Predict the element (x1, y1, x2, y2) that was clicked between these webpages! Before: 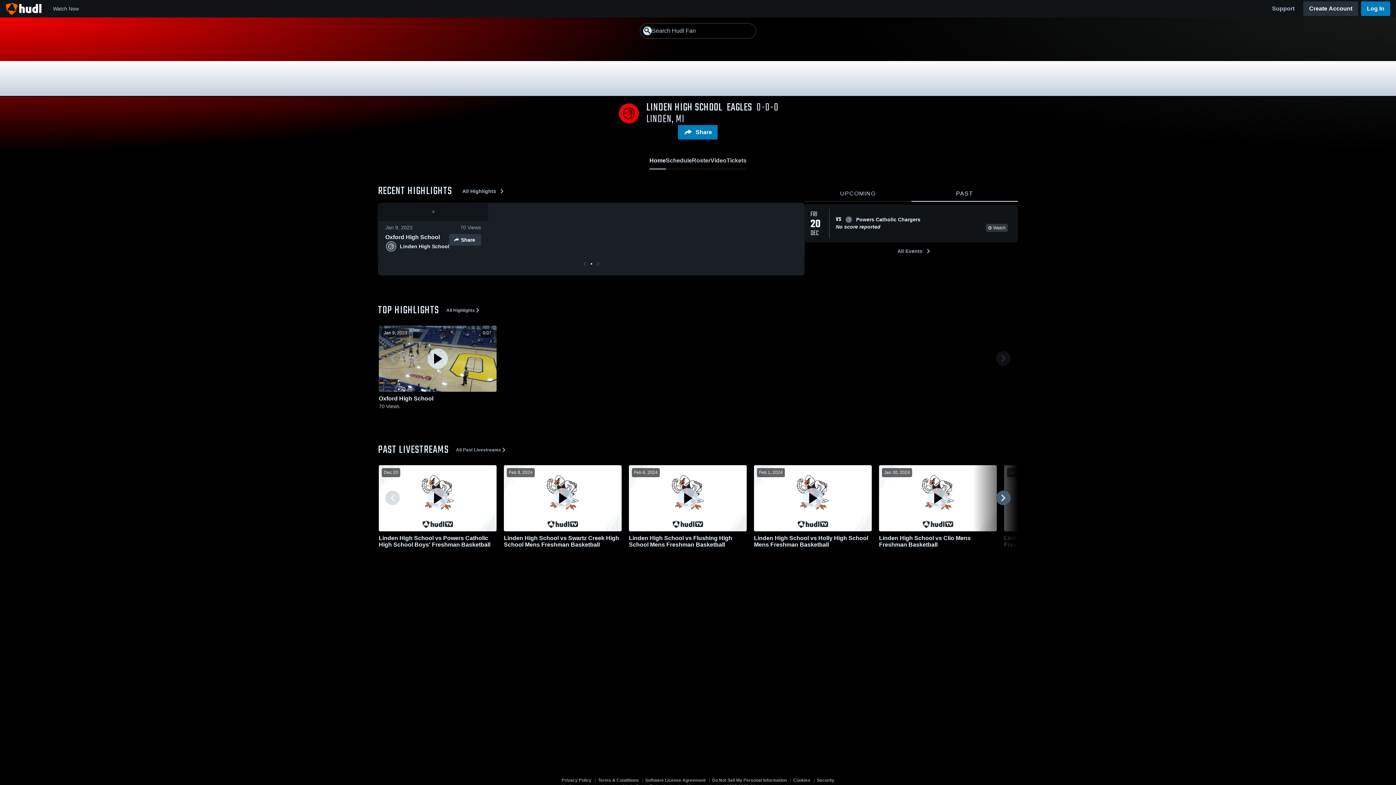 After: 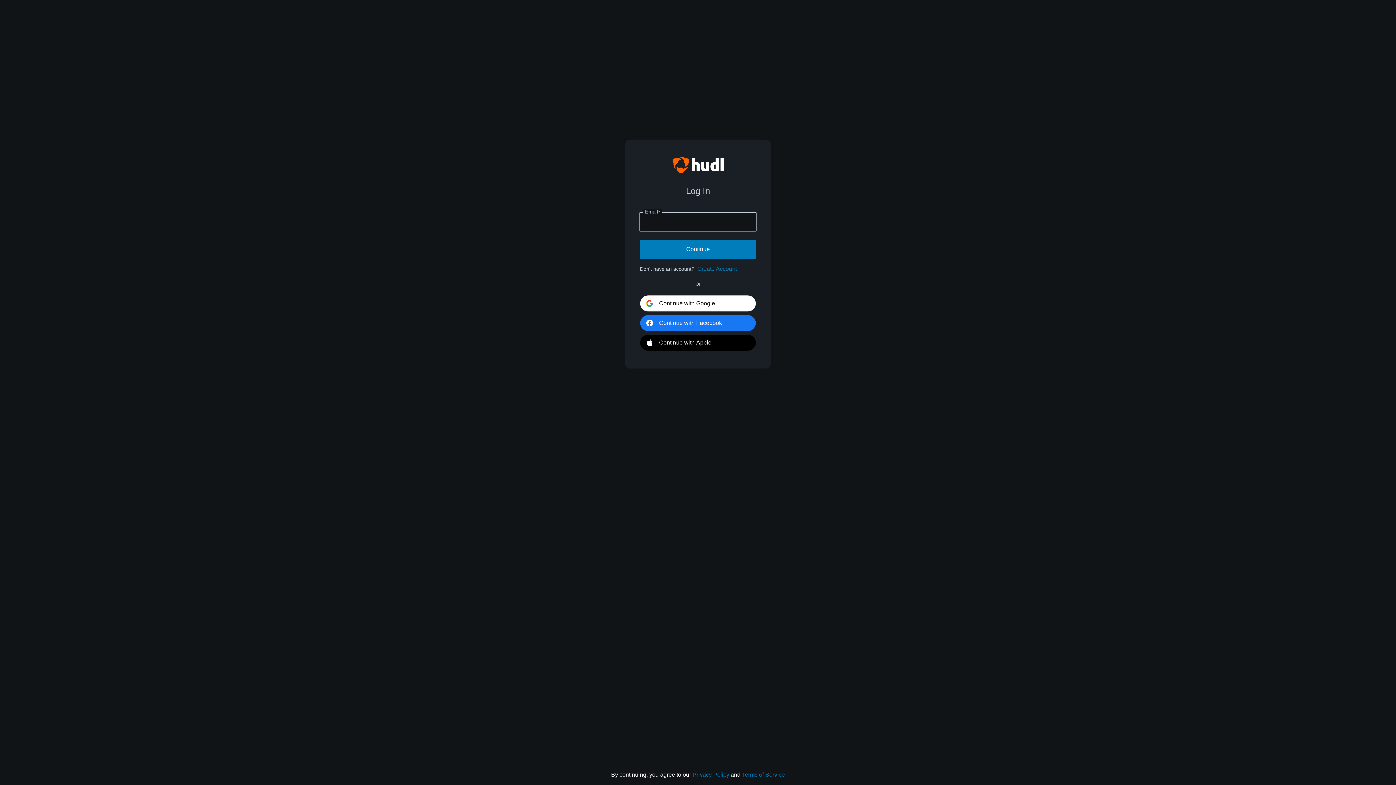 Action: label: Log In bbox: (1361, 1, 1390, 16)